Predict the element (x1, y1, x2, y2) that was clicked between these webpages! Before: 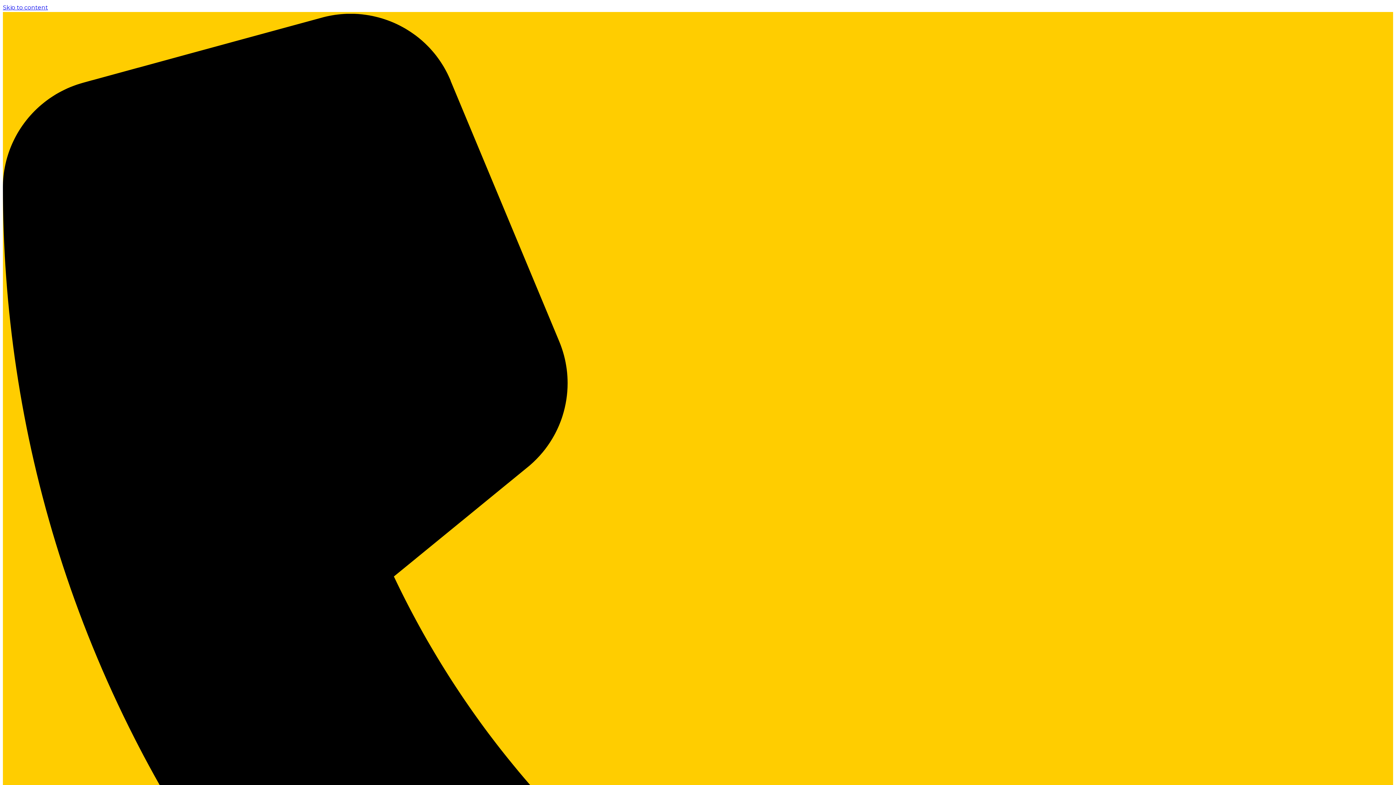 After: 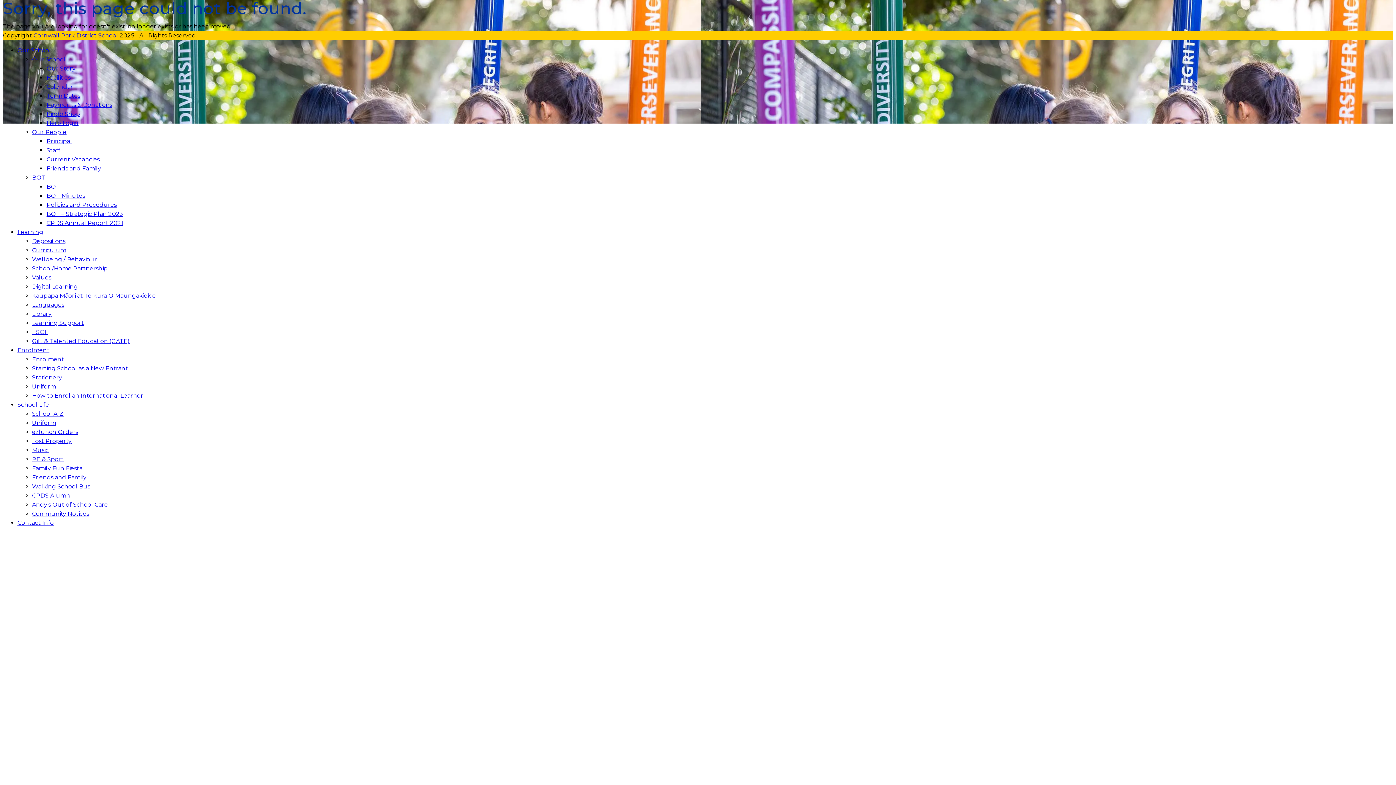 Action: bbox: (2, 4, 48, 10) label: Skip to content